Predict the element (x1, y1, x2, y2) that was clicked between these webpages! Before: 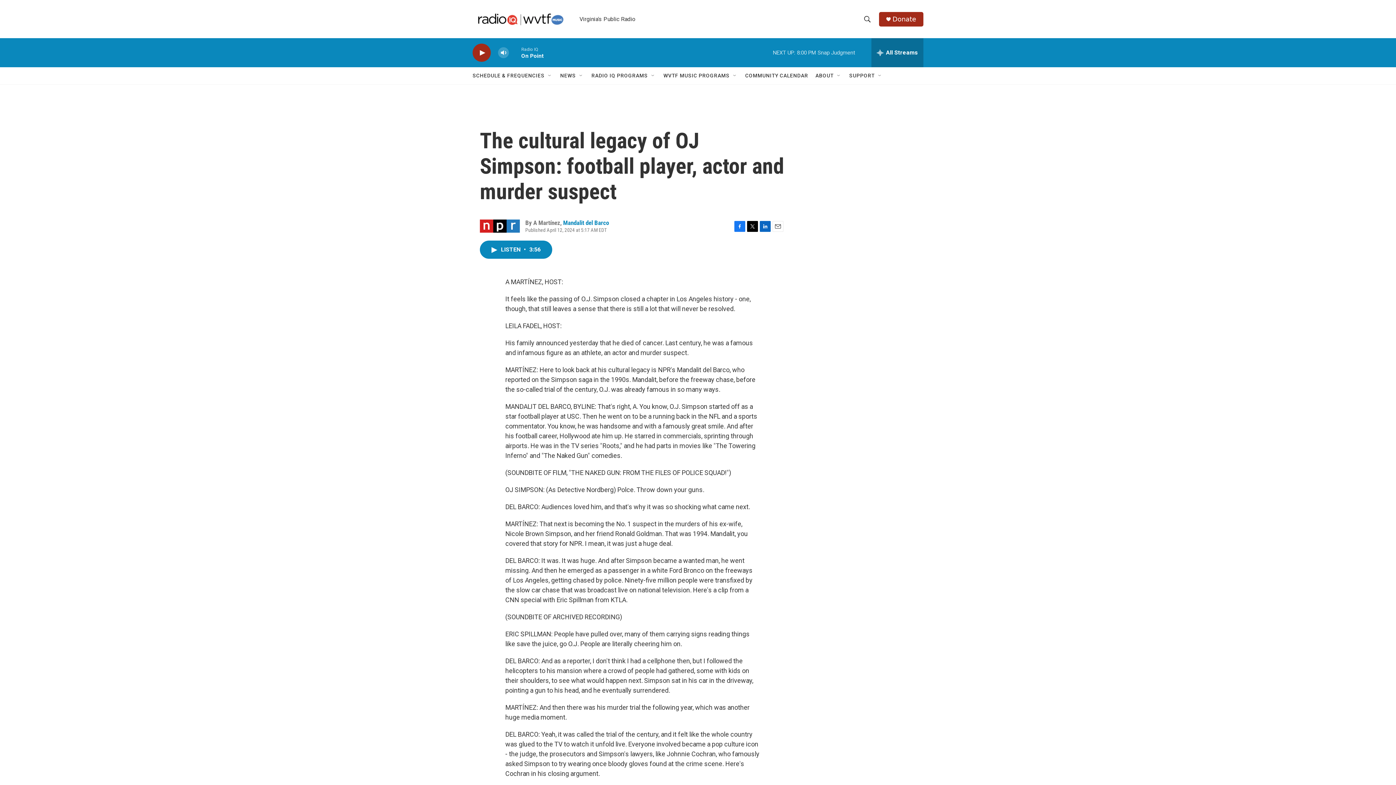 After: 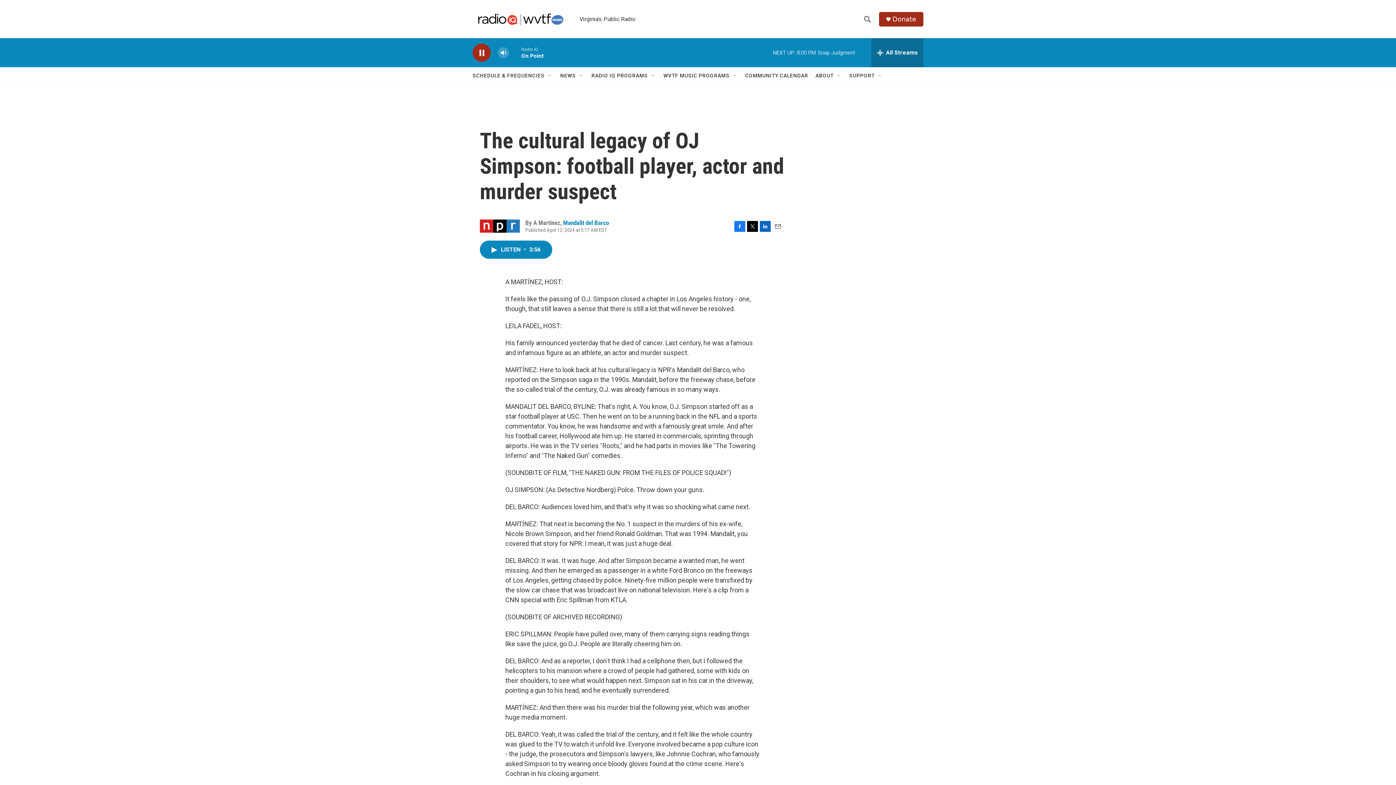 Action: label: play bbox: (476, 48, 487, 56)